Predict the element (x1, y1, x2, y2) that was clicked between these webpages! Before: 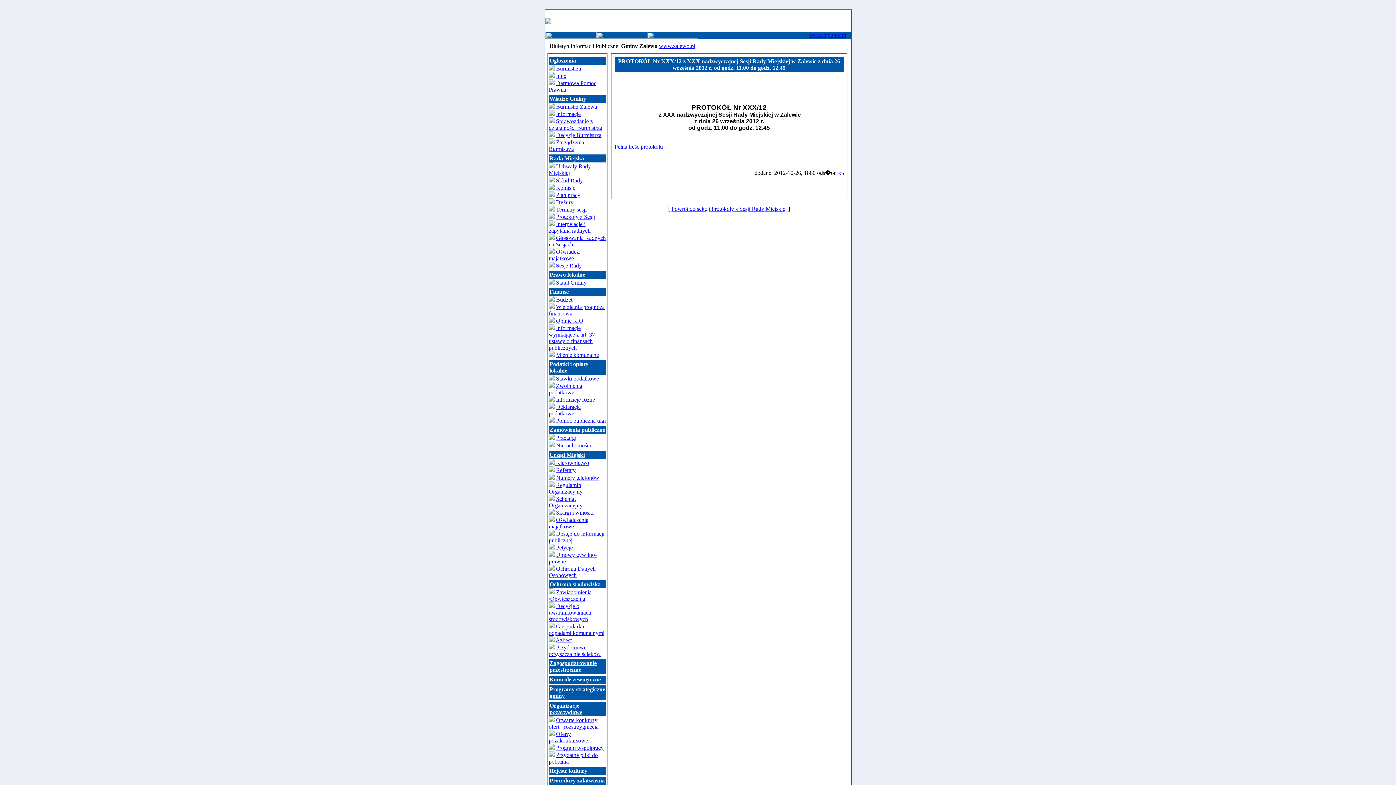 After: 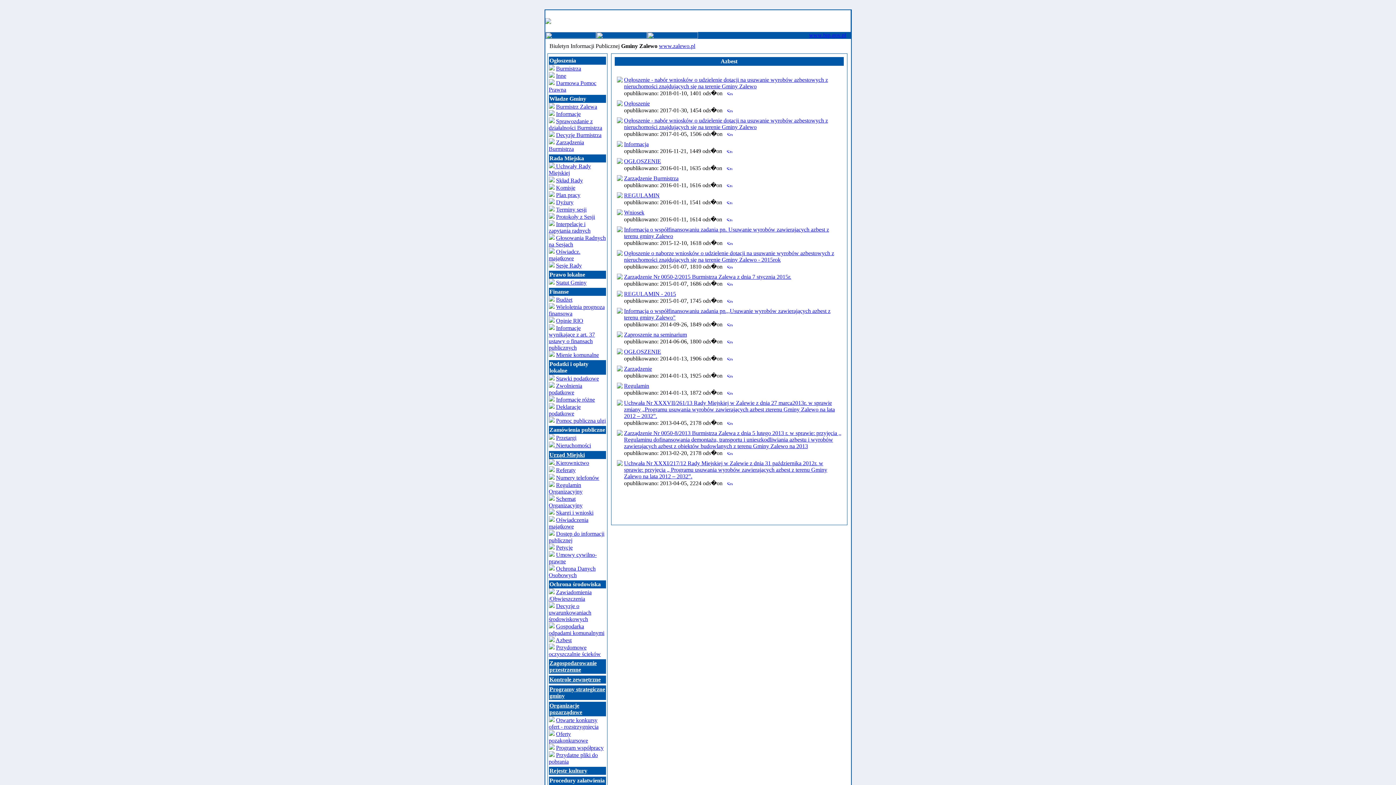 Action: bbox: (555, 637, 571, 643) label: Azbest